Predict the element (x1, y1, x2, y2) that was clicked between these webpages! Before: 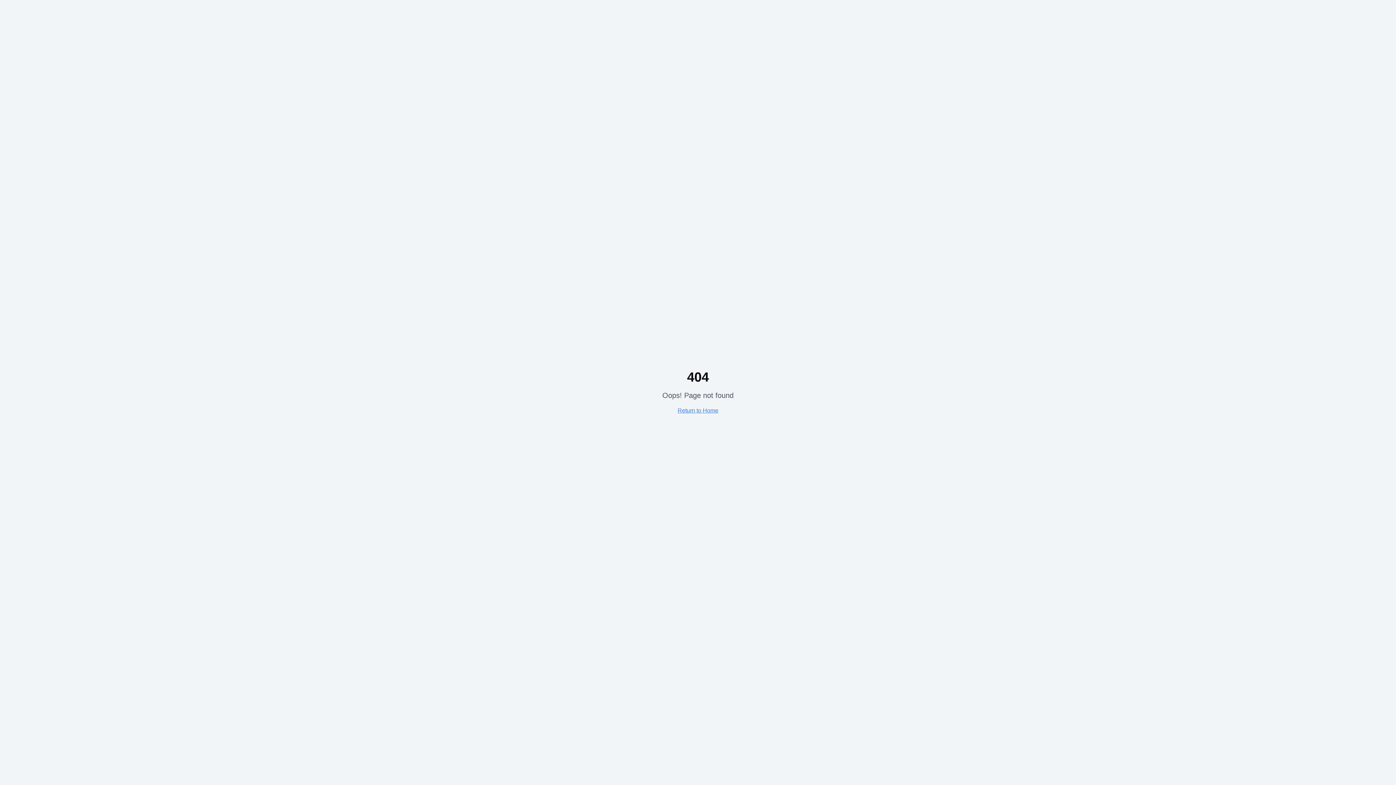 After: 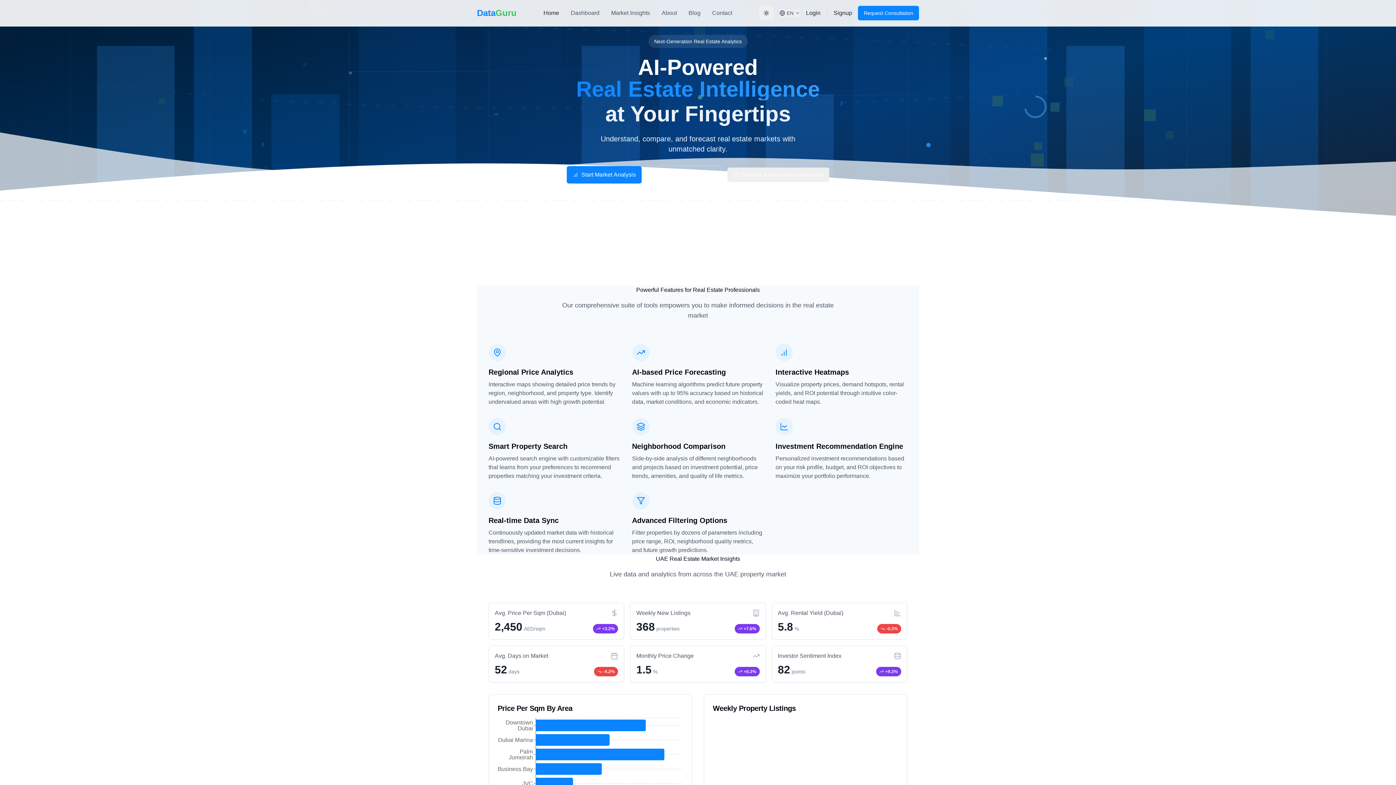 Action: bbox: (677, 407, 718, 413) label: Return to Home